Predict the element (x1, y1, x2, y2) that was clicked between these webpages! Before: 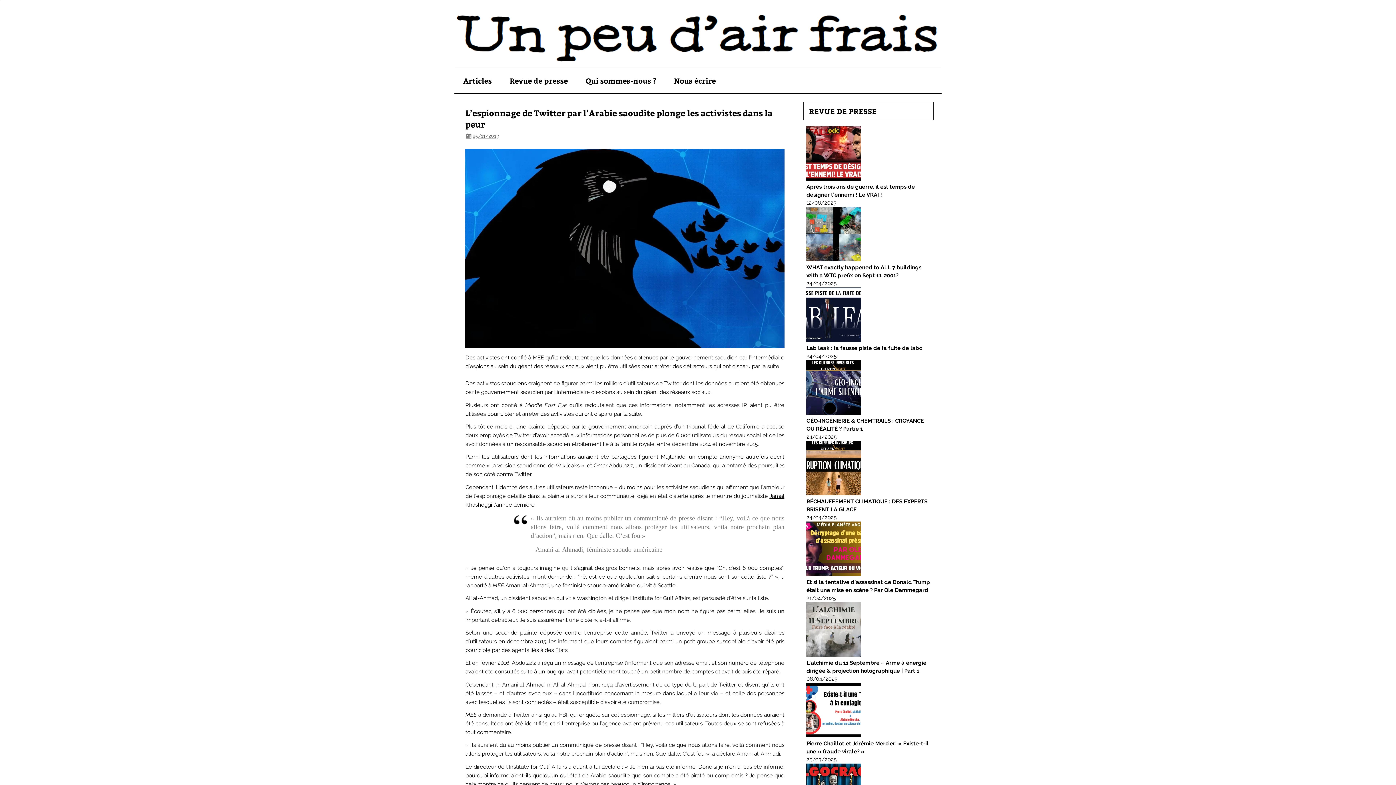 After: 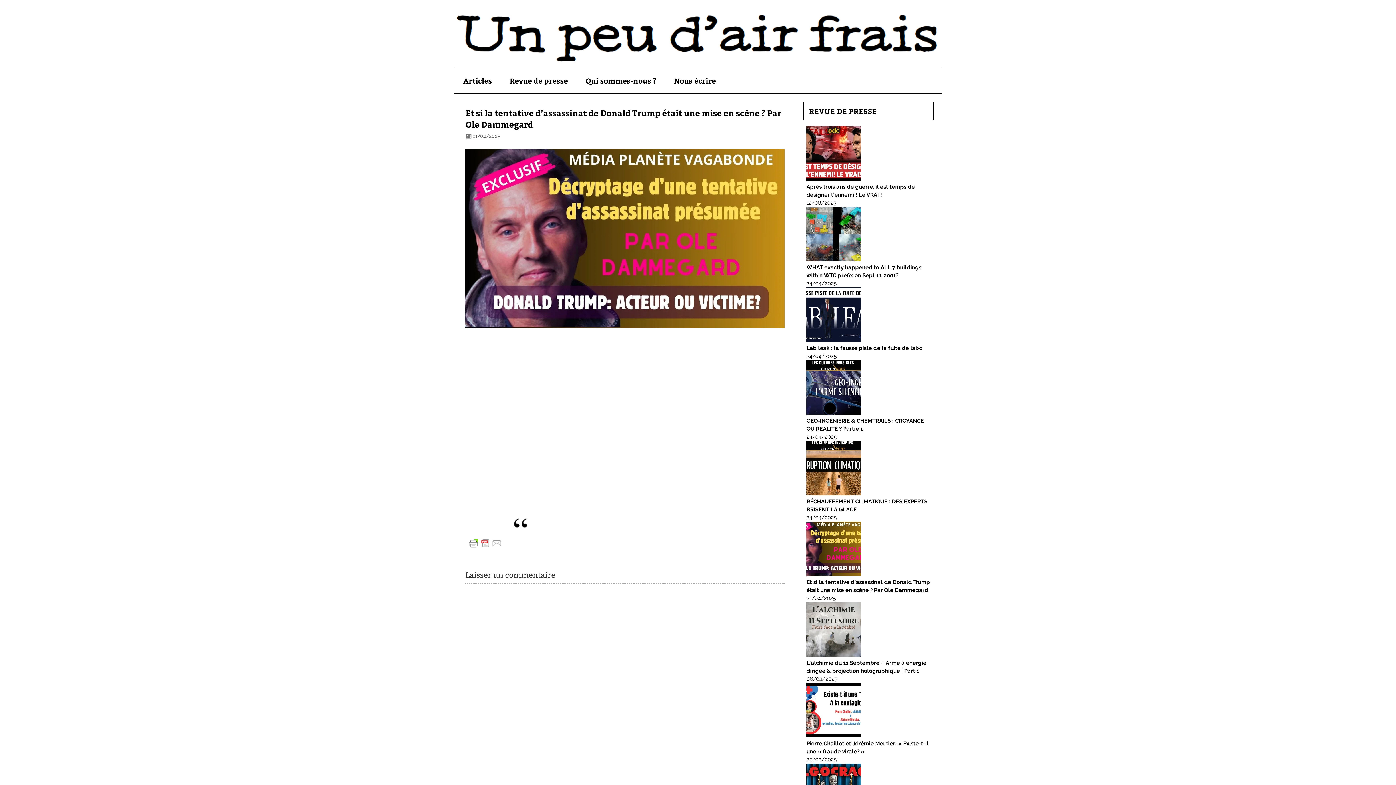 Action: bbox: (806, 571, 861, 577)